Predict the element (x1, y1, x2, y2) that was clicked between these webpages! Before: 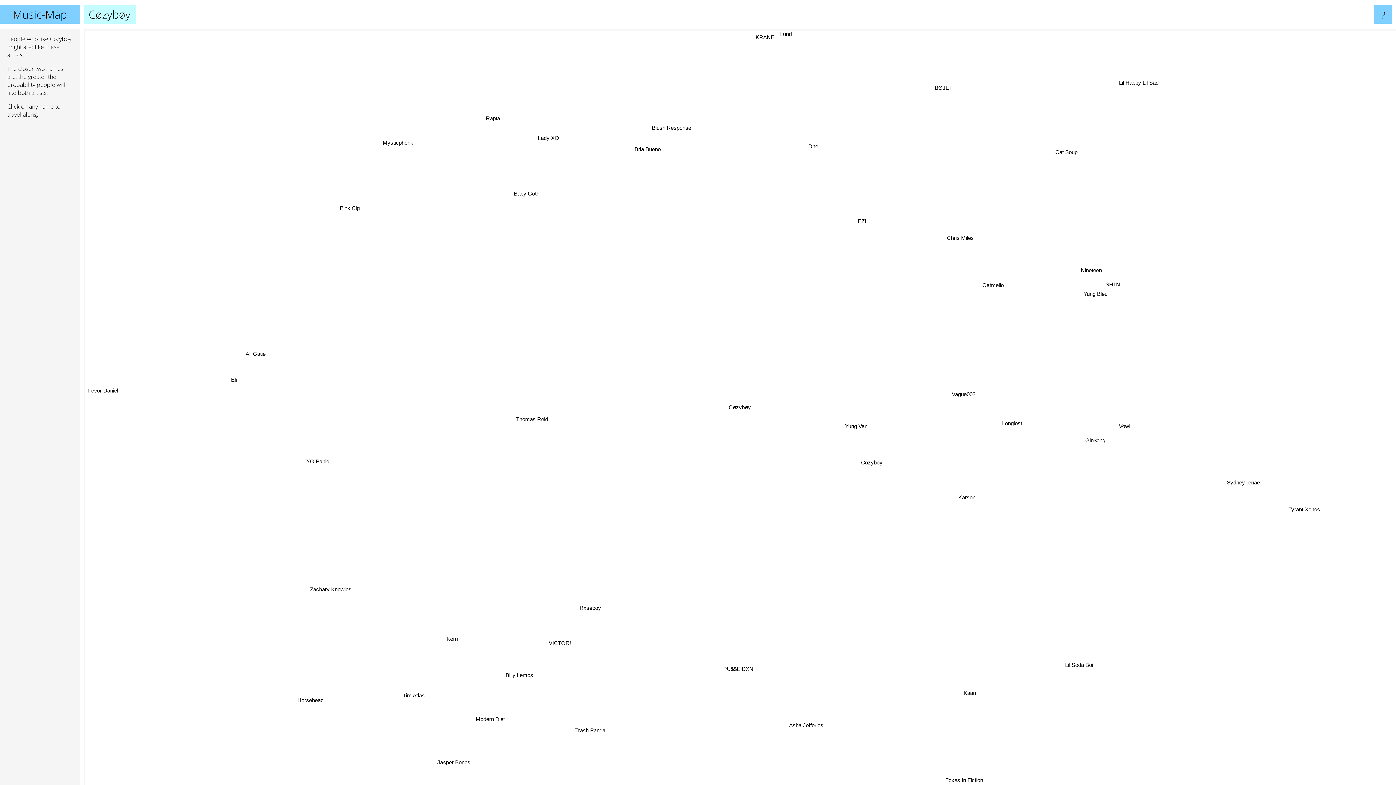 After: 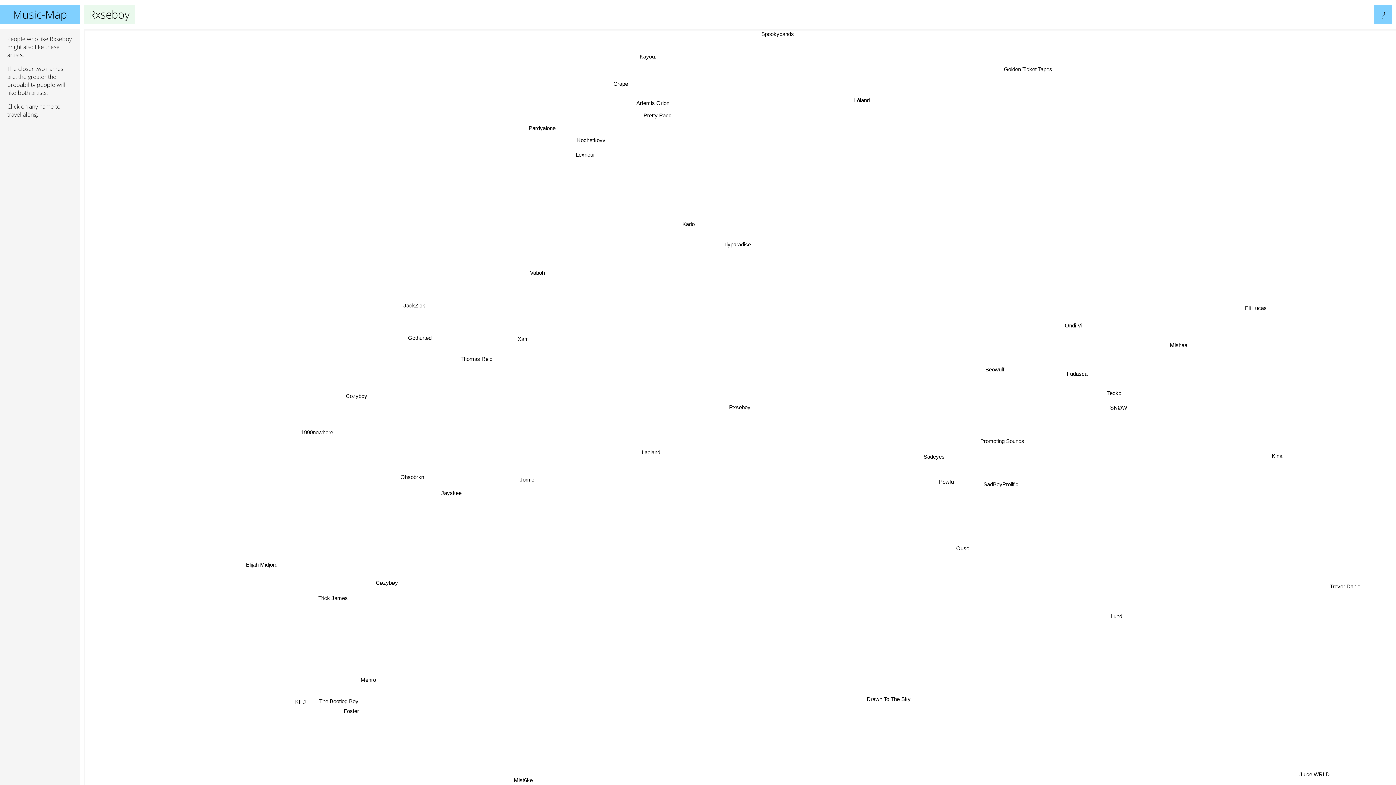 Action: bbox: (507, 576, 535, 586) label: Rxseboy